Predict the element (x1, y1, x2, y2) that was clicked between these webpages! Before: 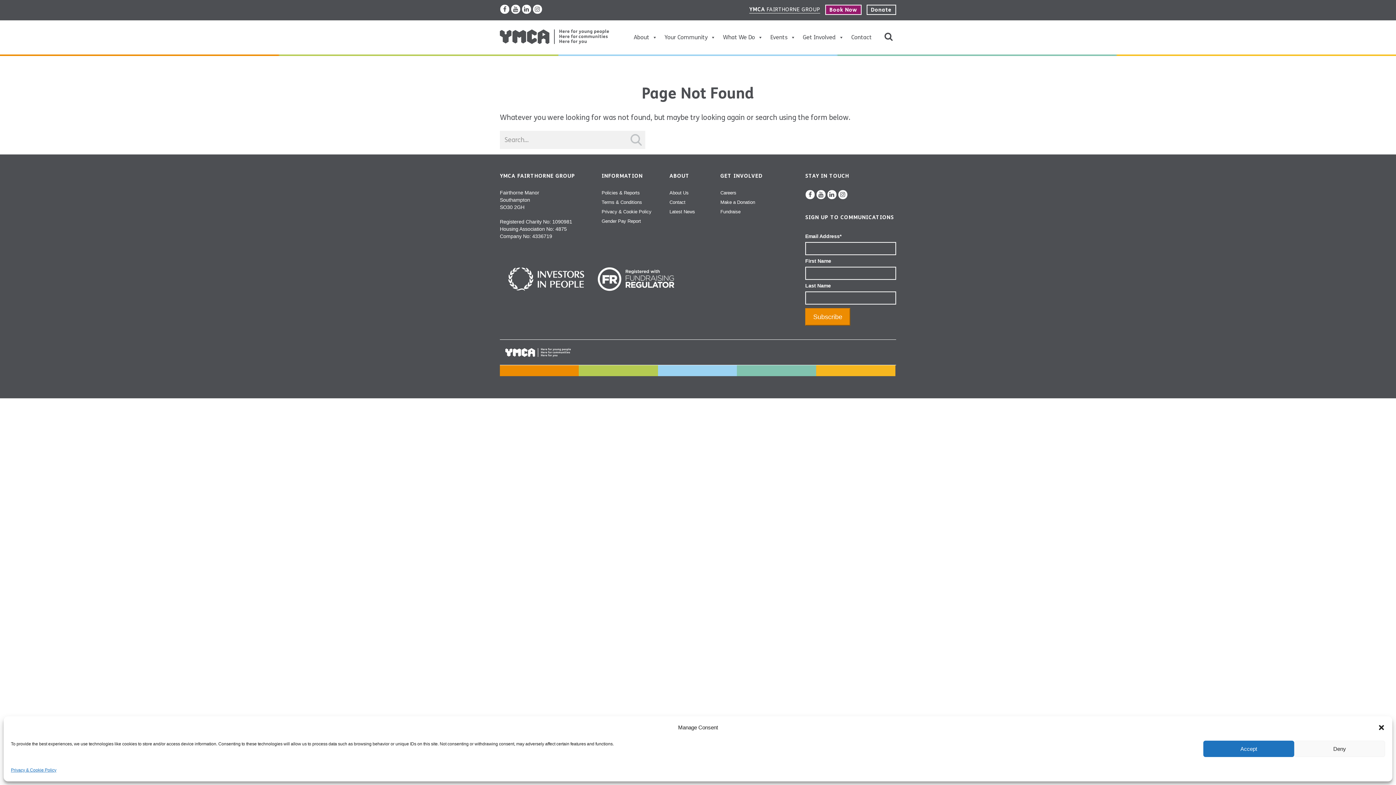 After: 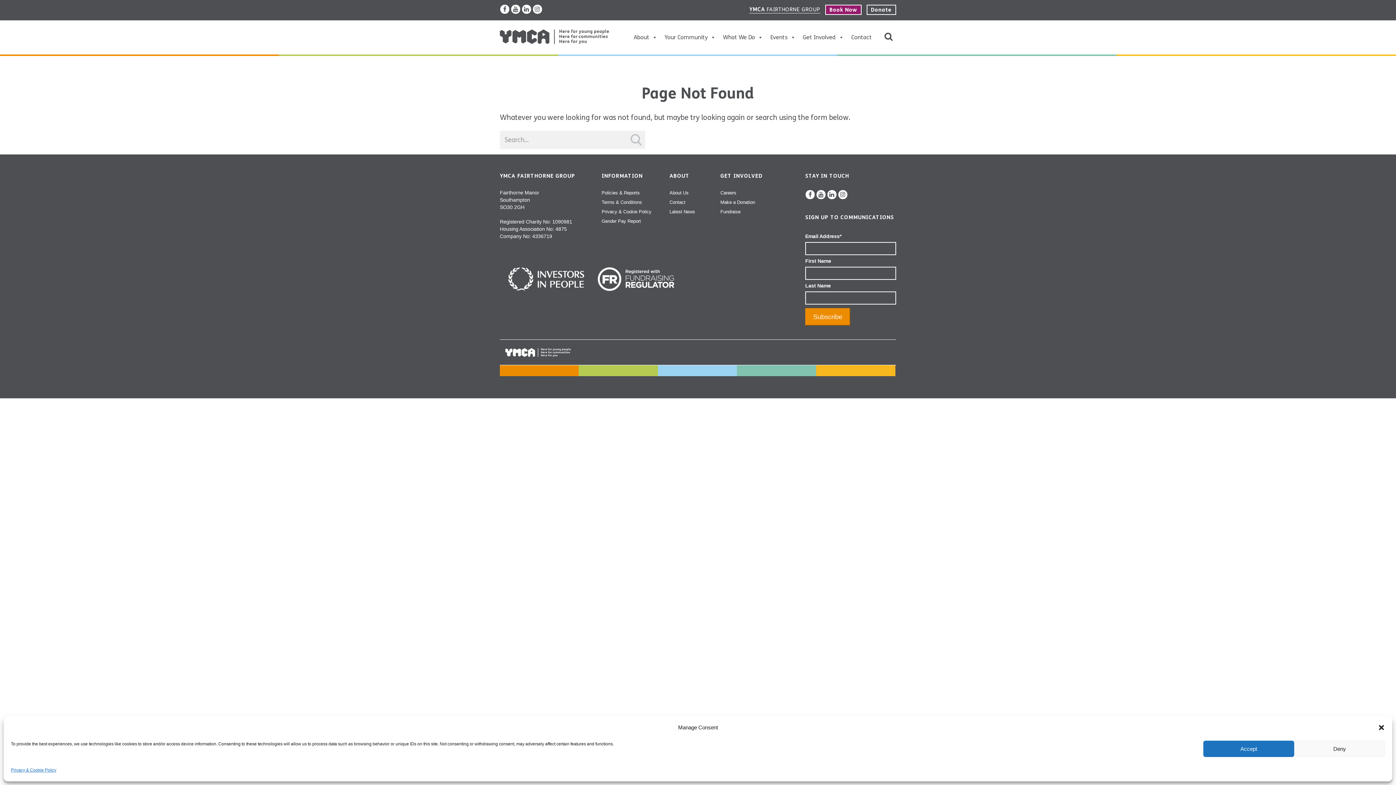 Action: label: Book Now bbox: (825, 4, 861, 15)